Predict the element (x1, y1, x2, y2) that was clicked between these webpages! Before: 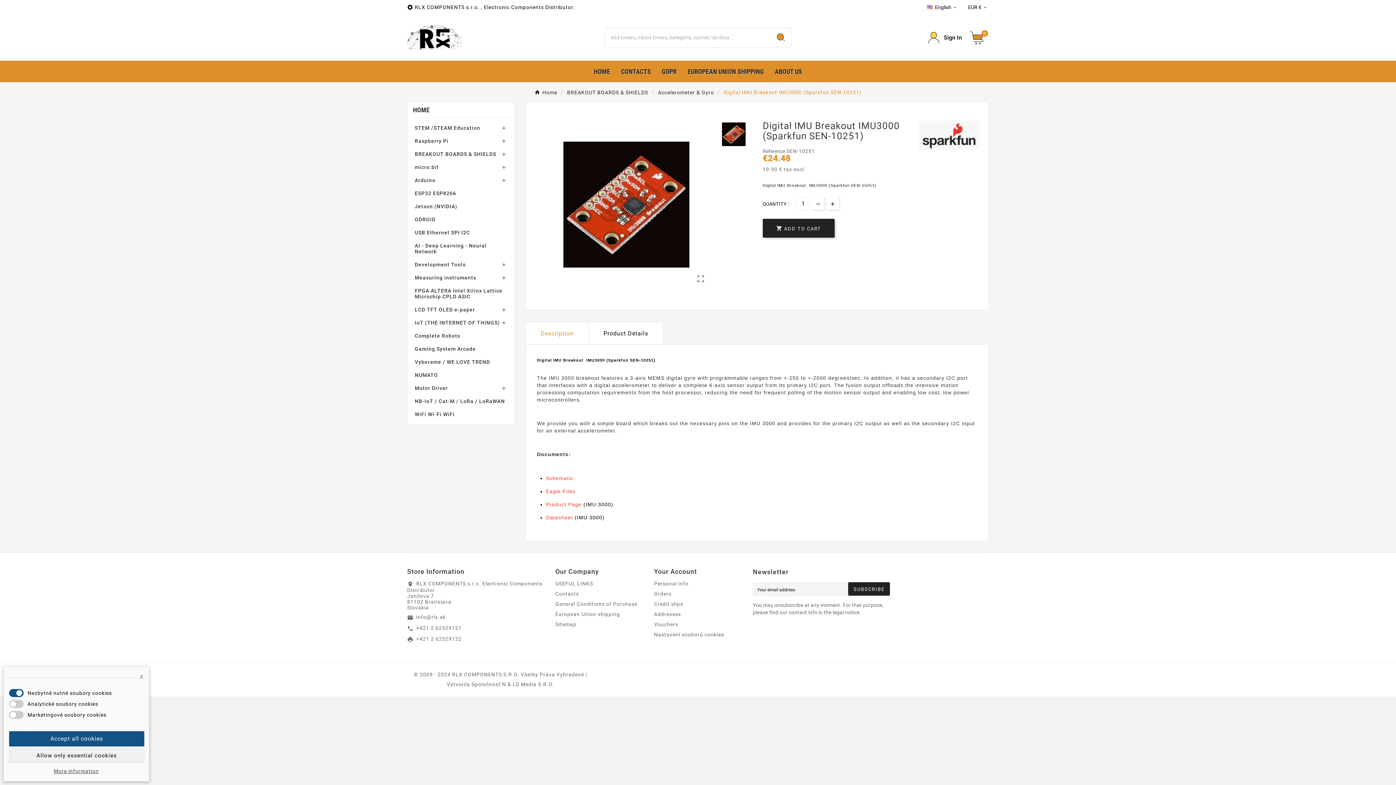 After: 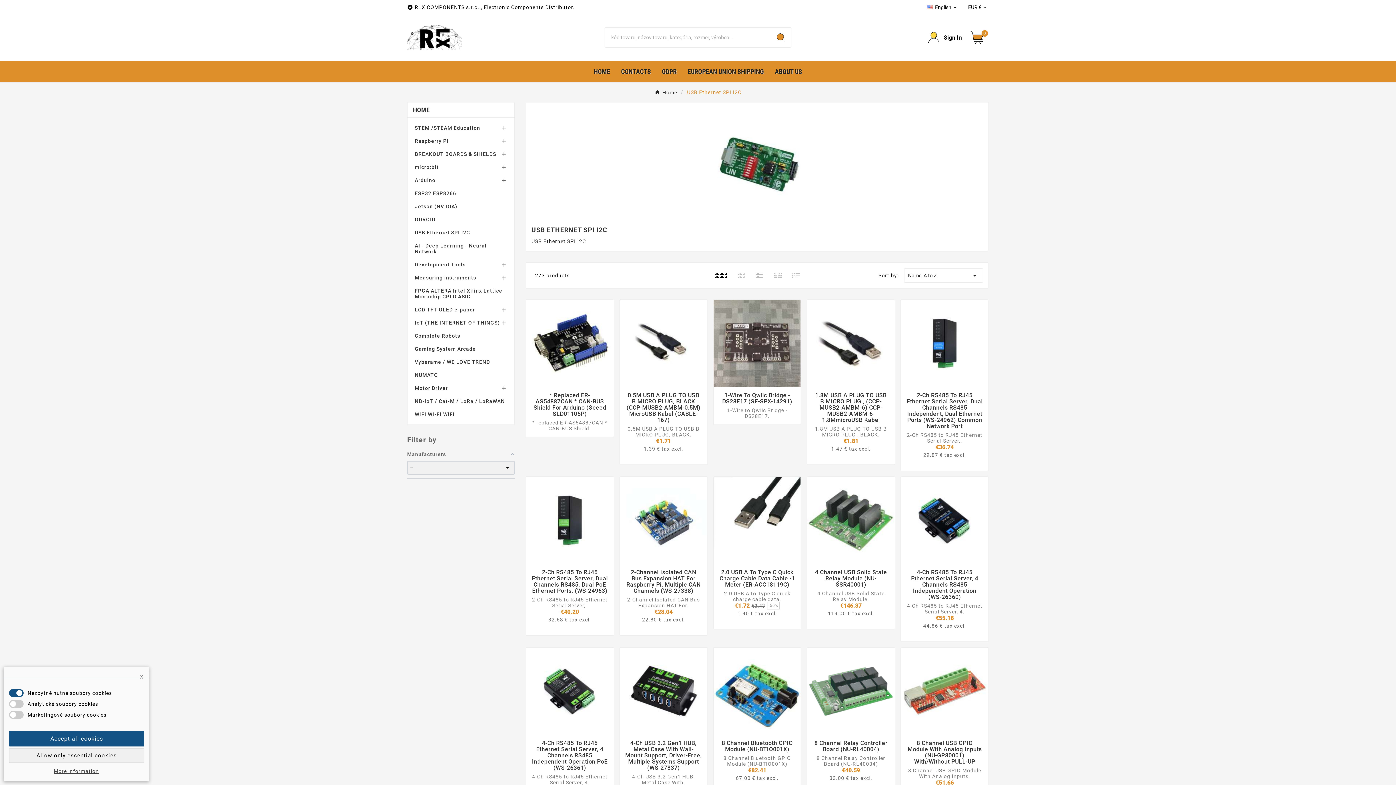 Action: label: USB Ethernet SPI I2C bbox: (414, 226, 507, 239)